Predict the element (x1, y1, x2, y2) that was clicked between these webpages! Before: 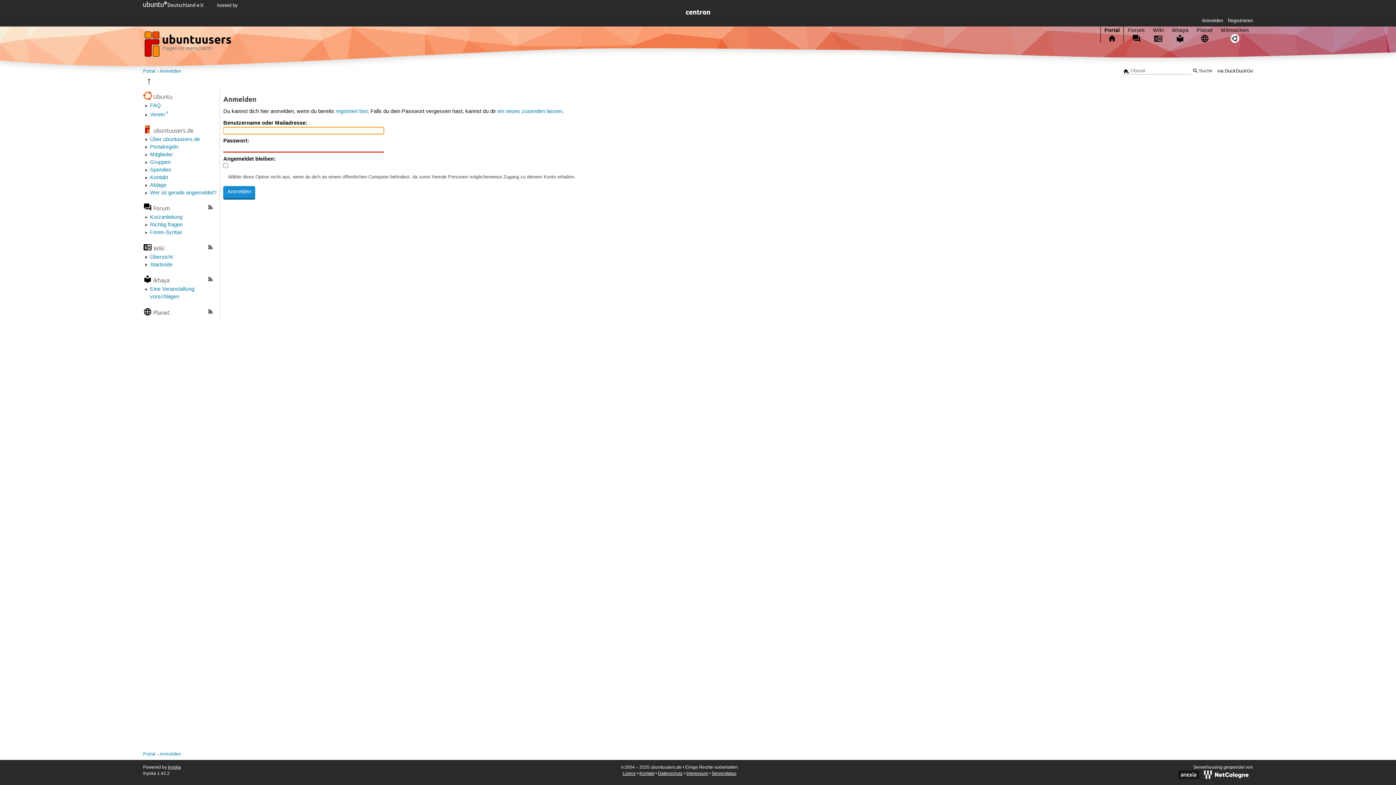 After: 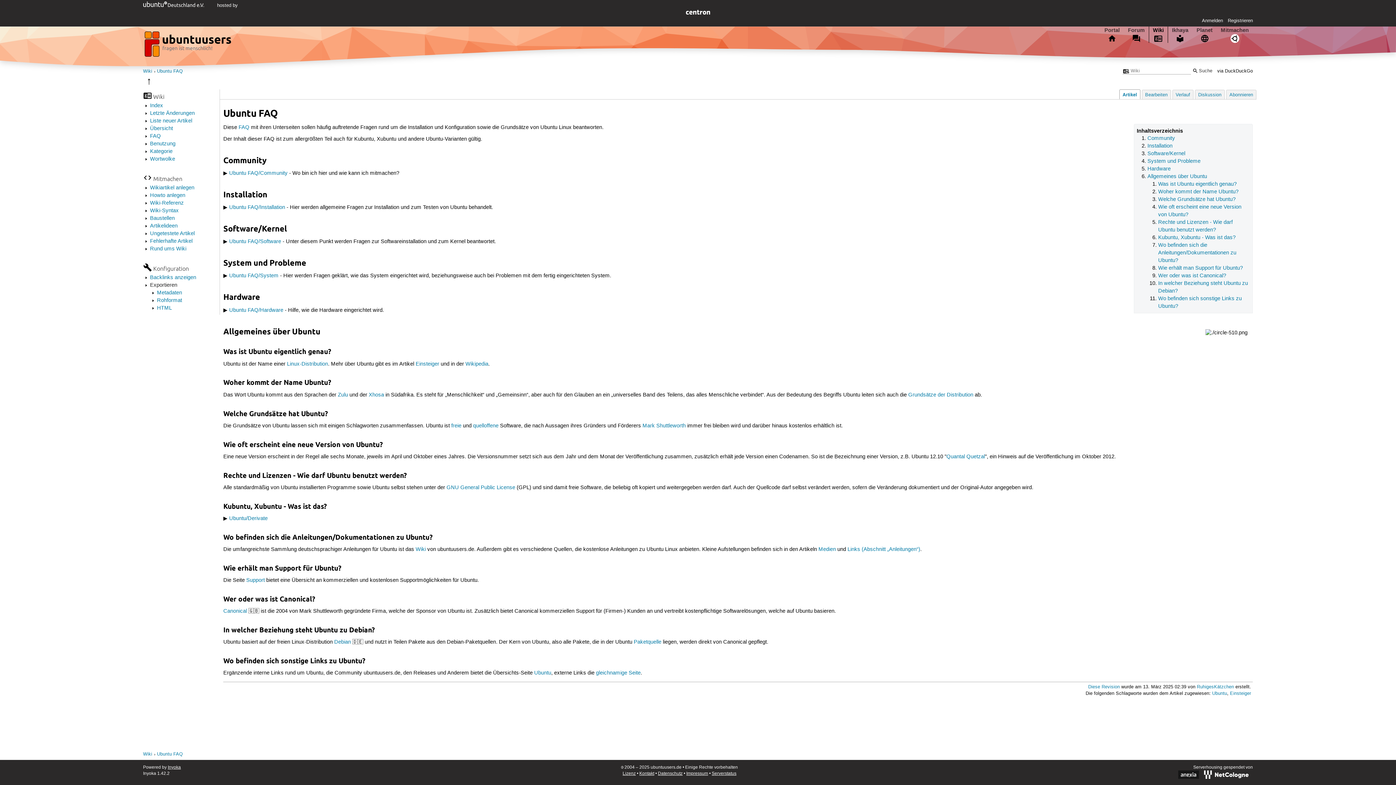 Action: label: FAQ bbox: (150, 102, 160, 109)